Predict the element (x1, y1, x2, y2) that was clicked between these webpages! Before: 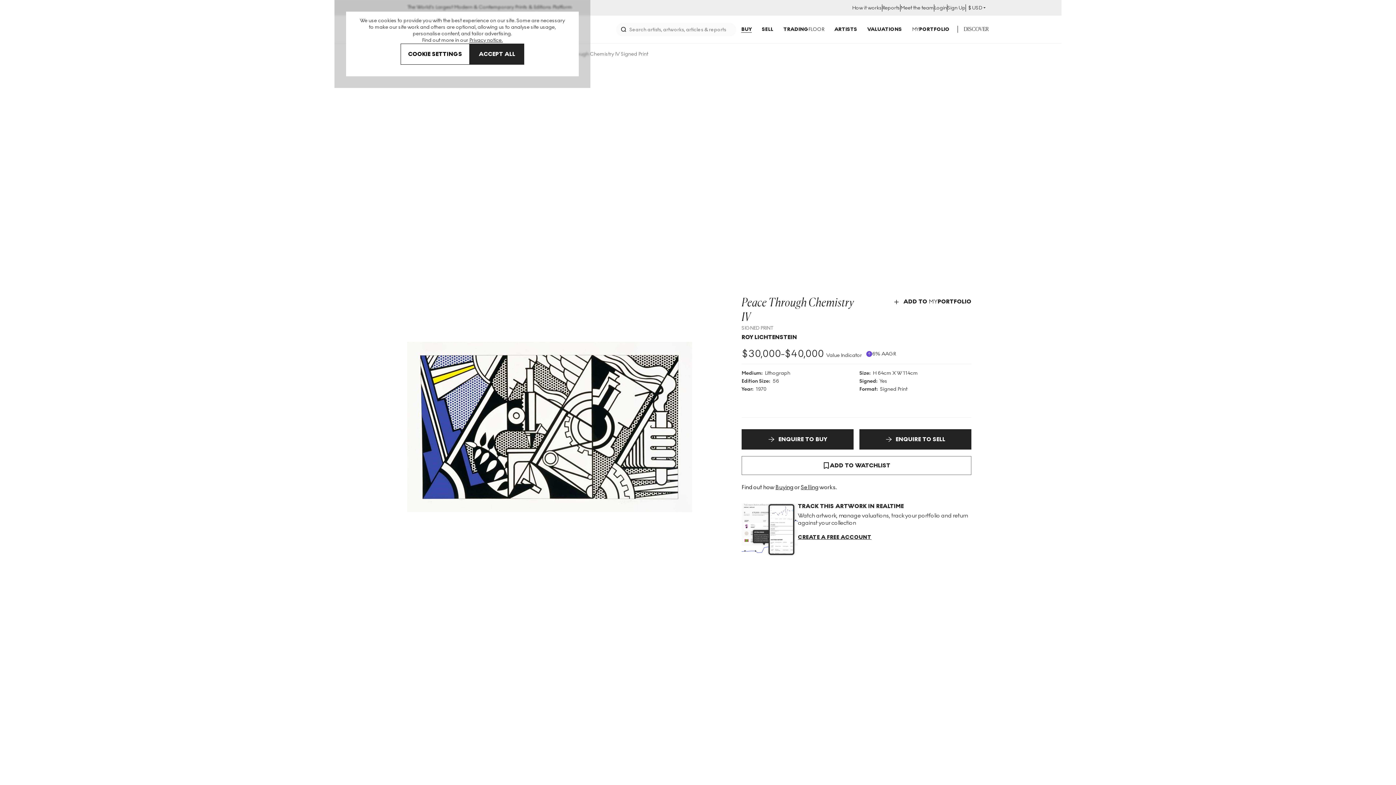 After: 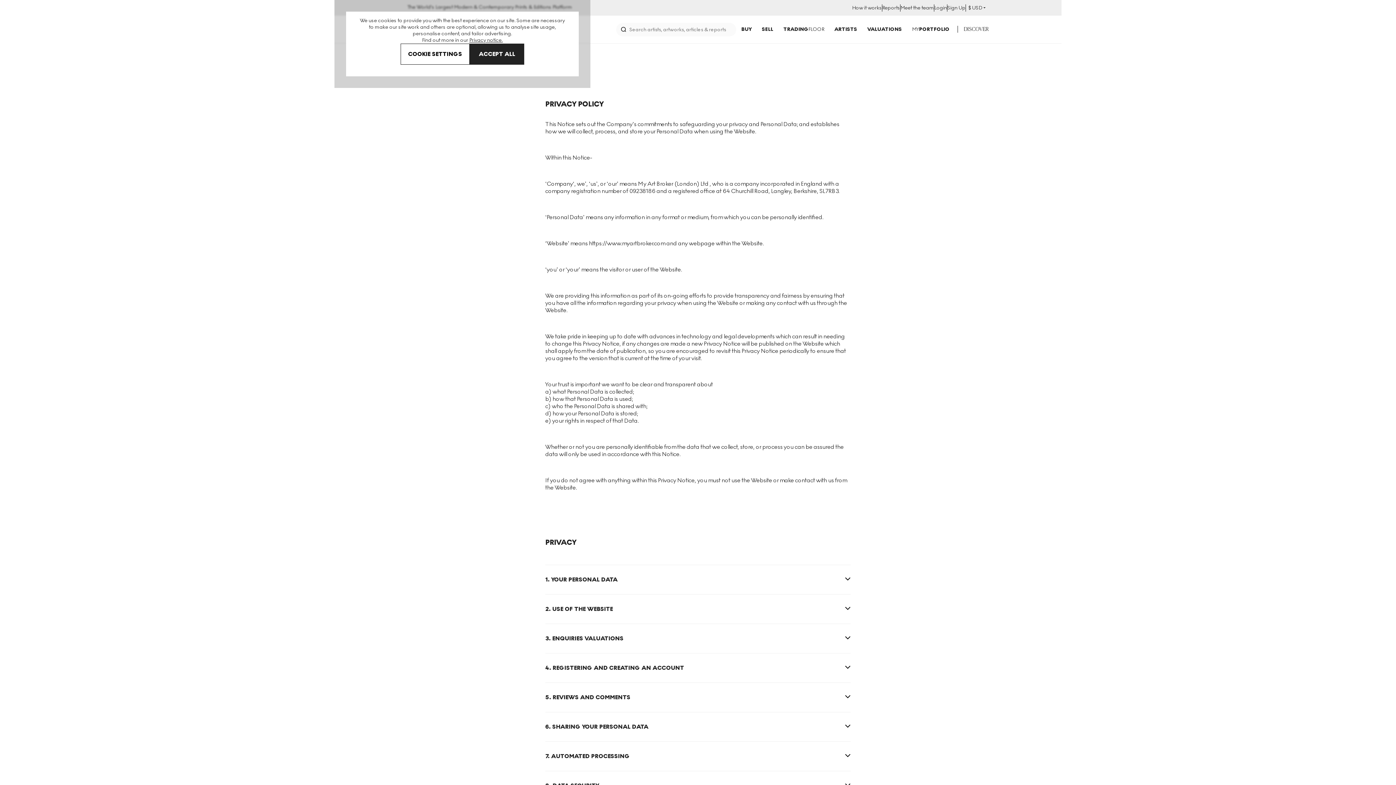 Action: bbox: (469, 37, 502, 43) label: Privacy notice.